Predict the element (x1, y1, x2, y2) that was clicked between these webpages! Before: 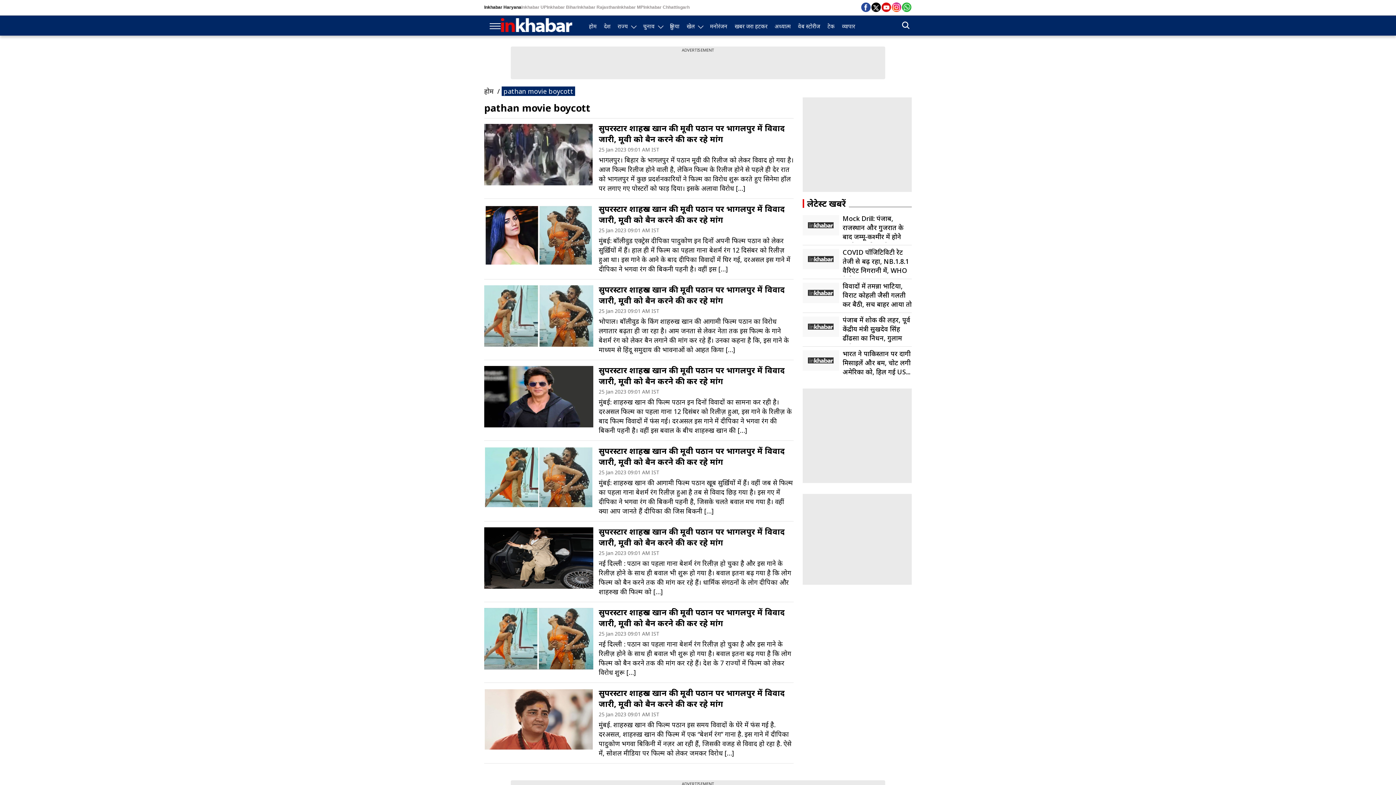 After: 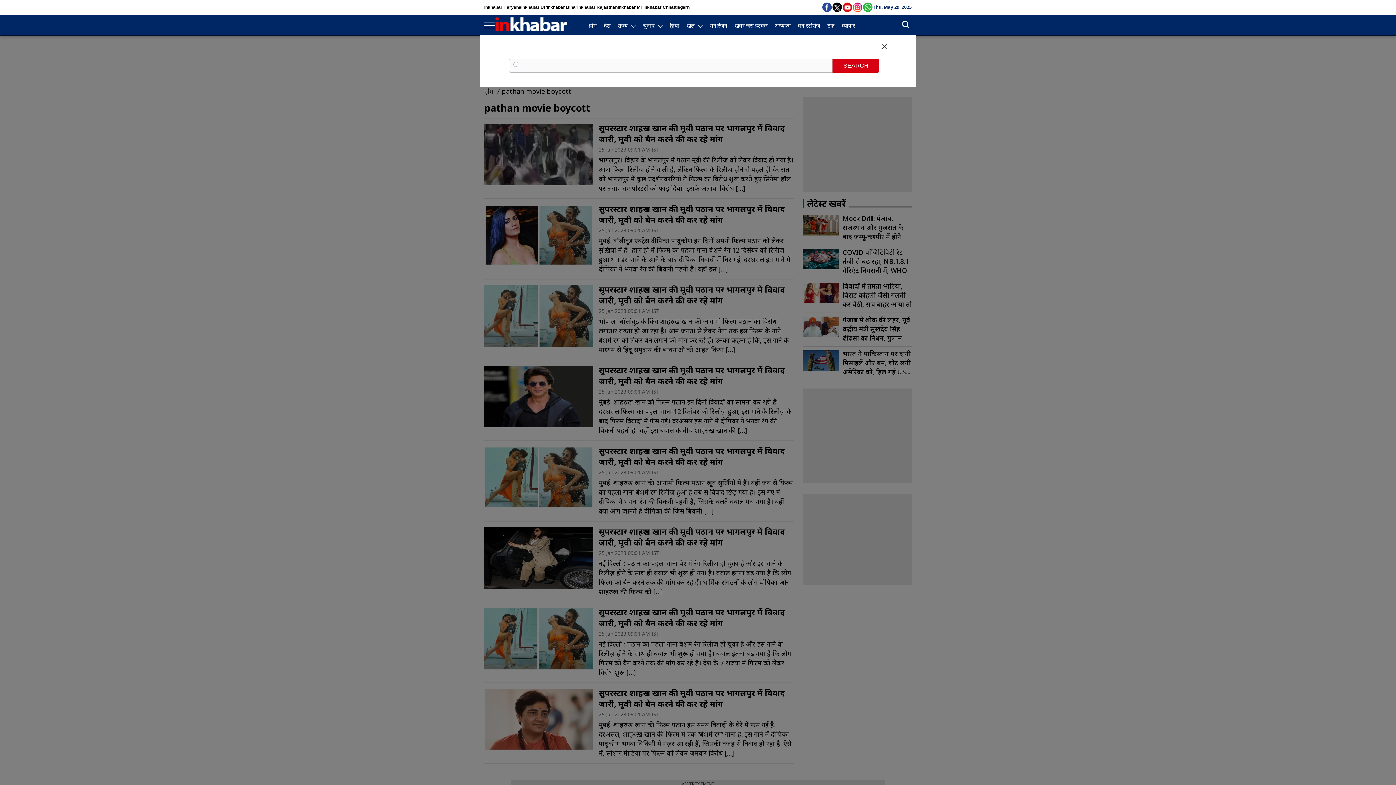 Action: label: Search bbox: (900, 20, 912, 31)